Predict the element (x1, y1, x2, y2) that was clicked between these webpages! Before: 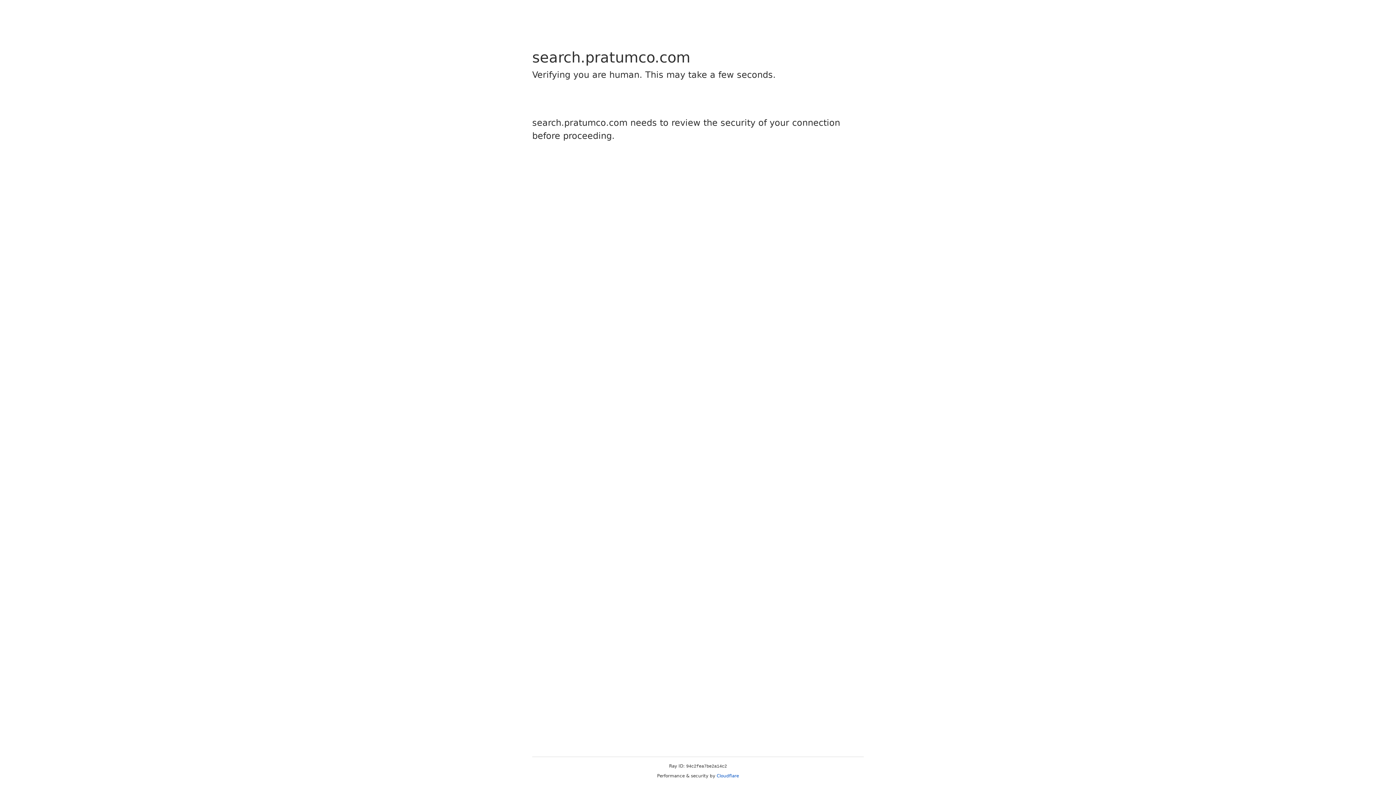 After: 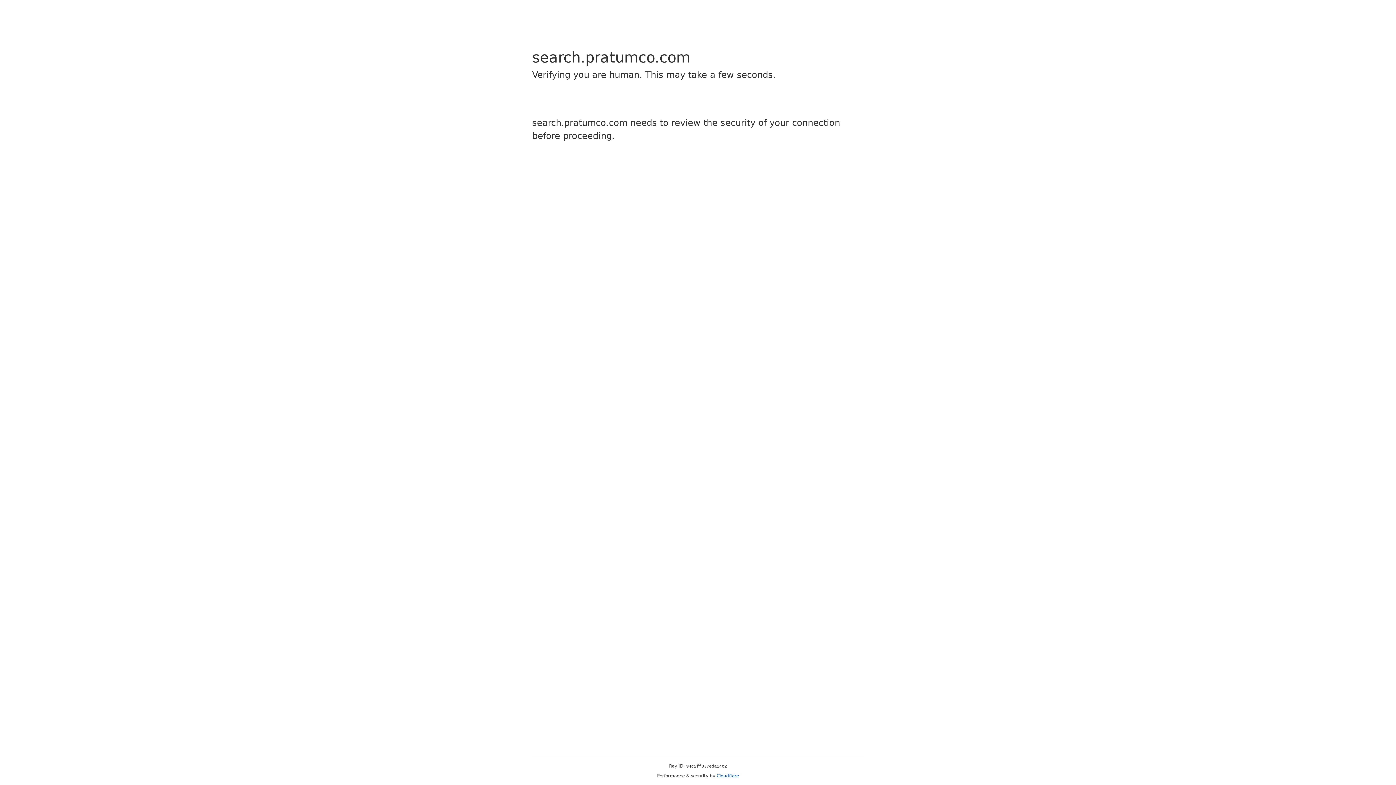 Action: bbox: (716, 773, 739, 778) label: Cloudflare